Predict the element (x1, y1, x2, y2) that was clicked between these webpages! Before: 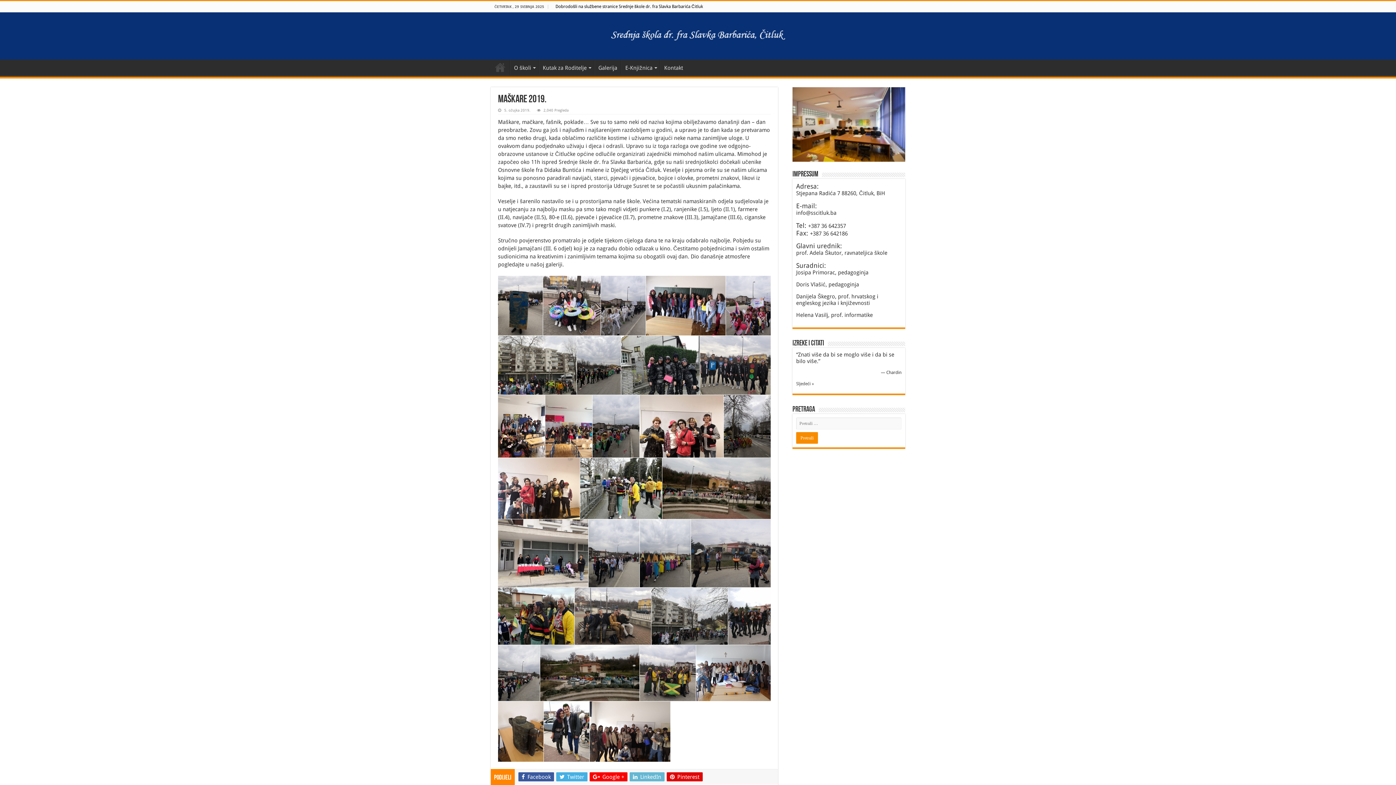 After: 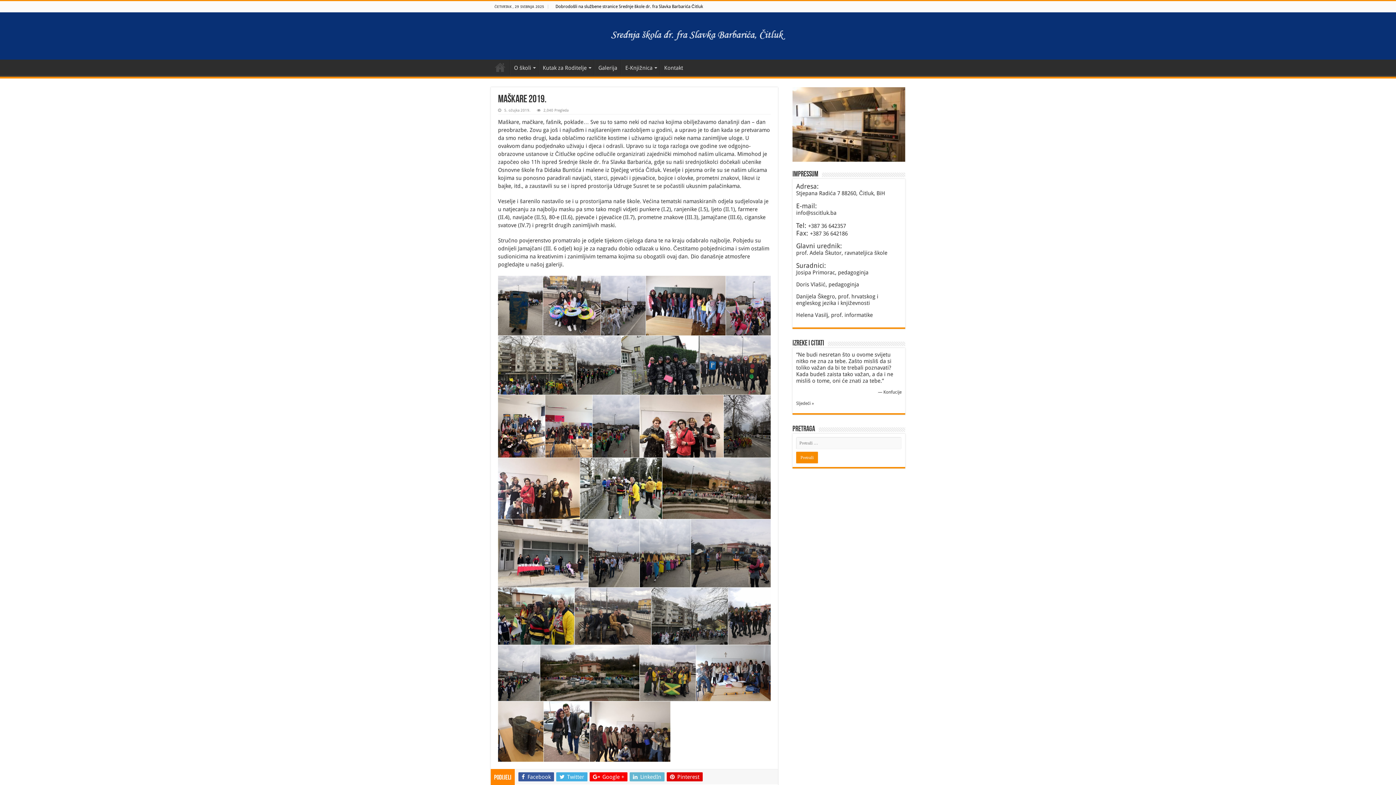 Action: label: Sljedeći » bbox: (796, 381, 814, 386)